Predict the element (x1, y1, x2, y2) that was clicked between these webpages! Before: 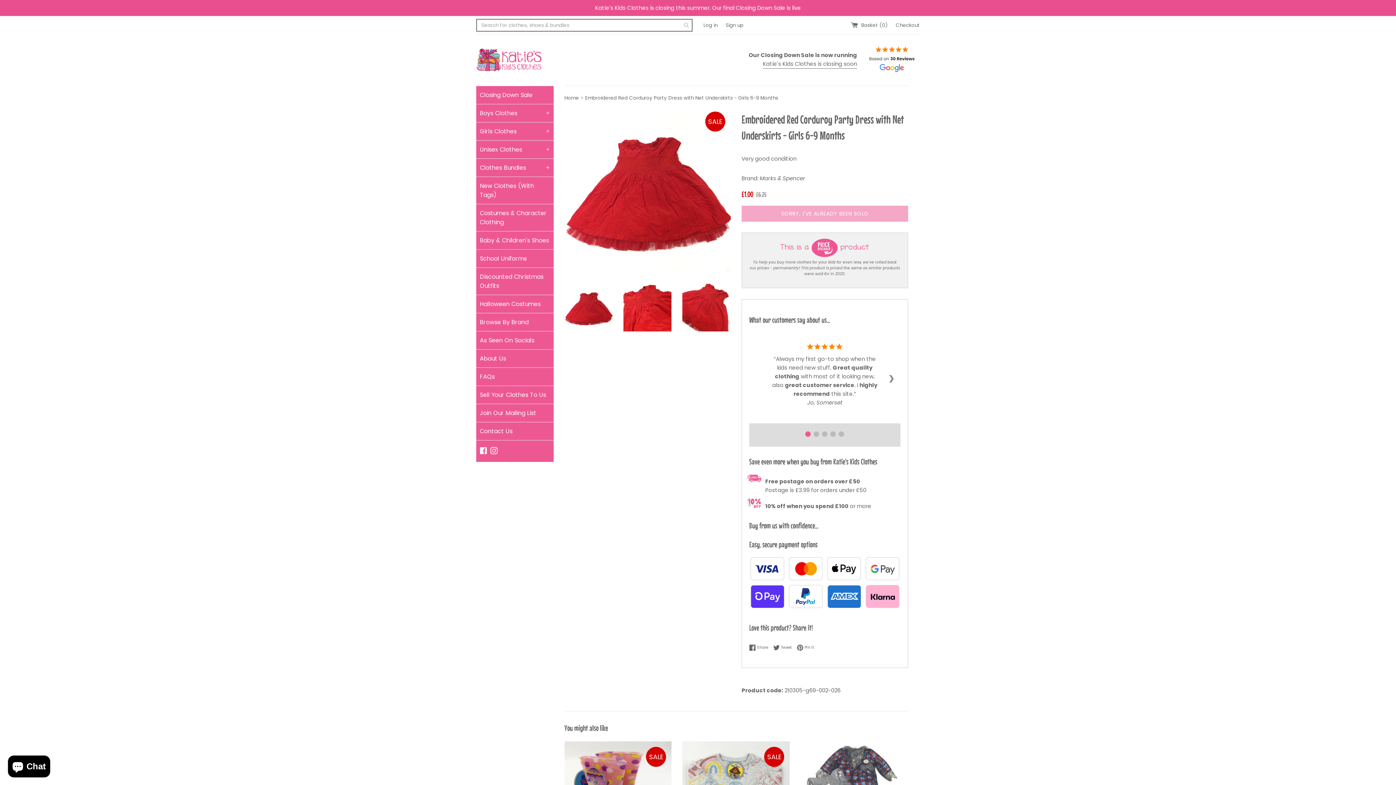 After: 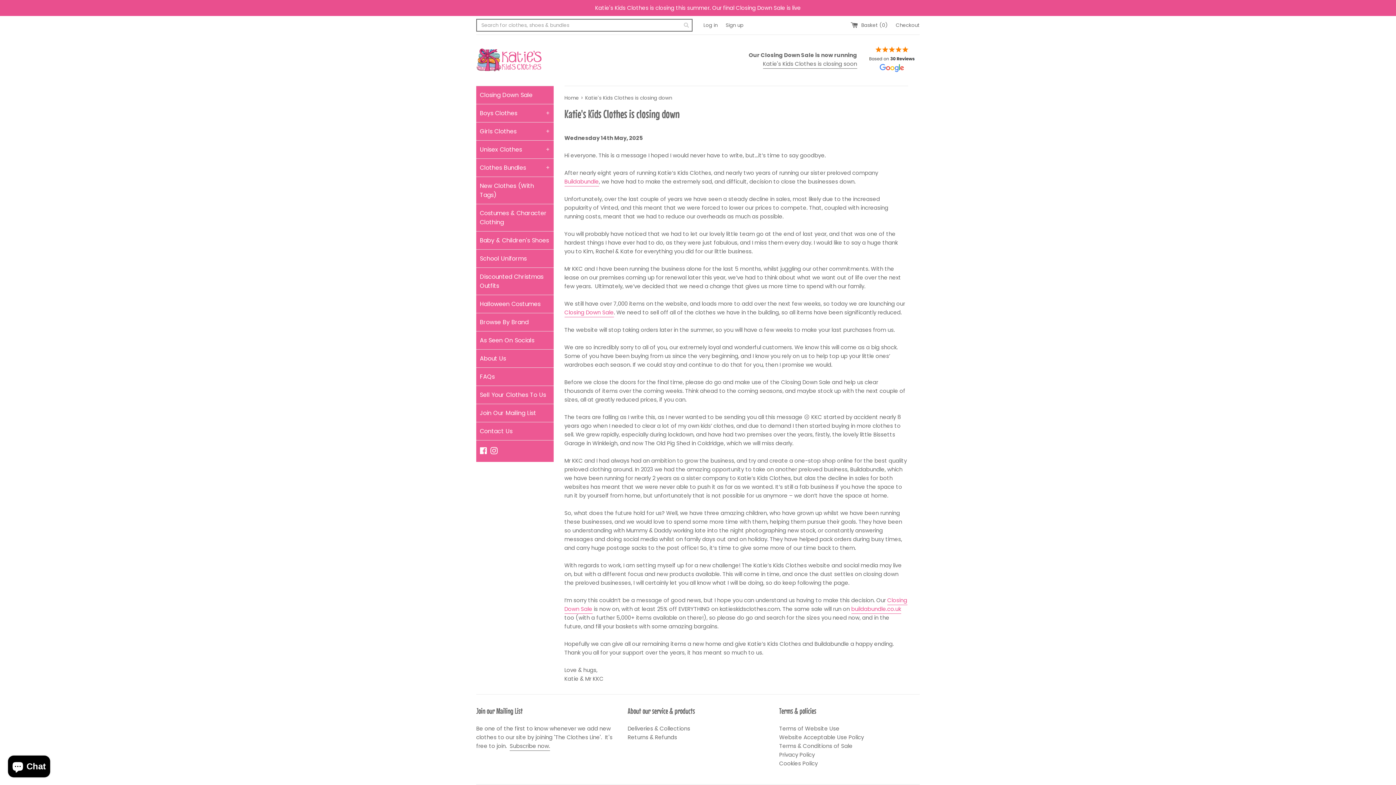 Action: bbox: (763, 60, 857, 68) label: Katie's Kids Clothes is closing soon
